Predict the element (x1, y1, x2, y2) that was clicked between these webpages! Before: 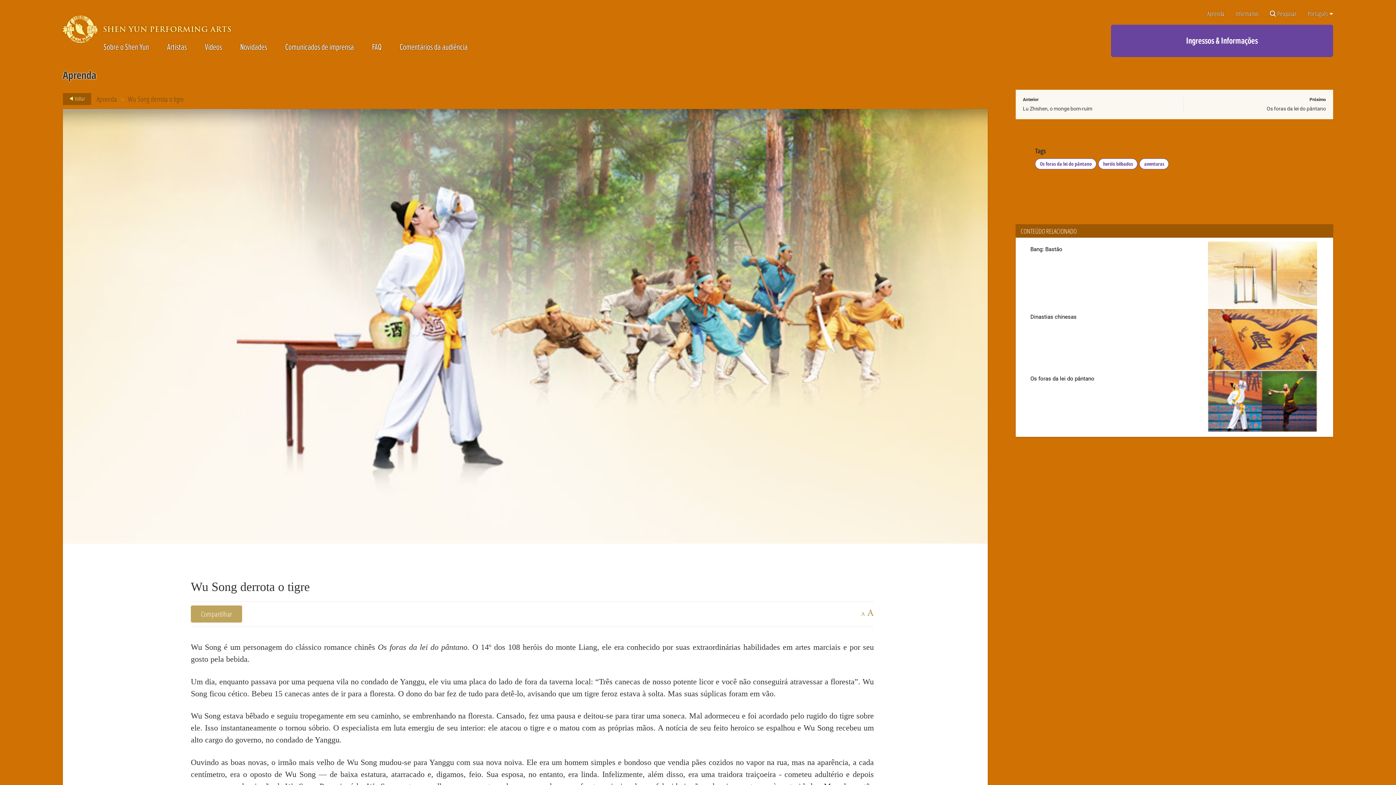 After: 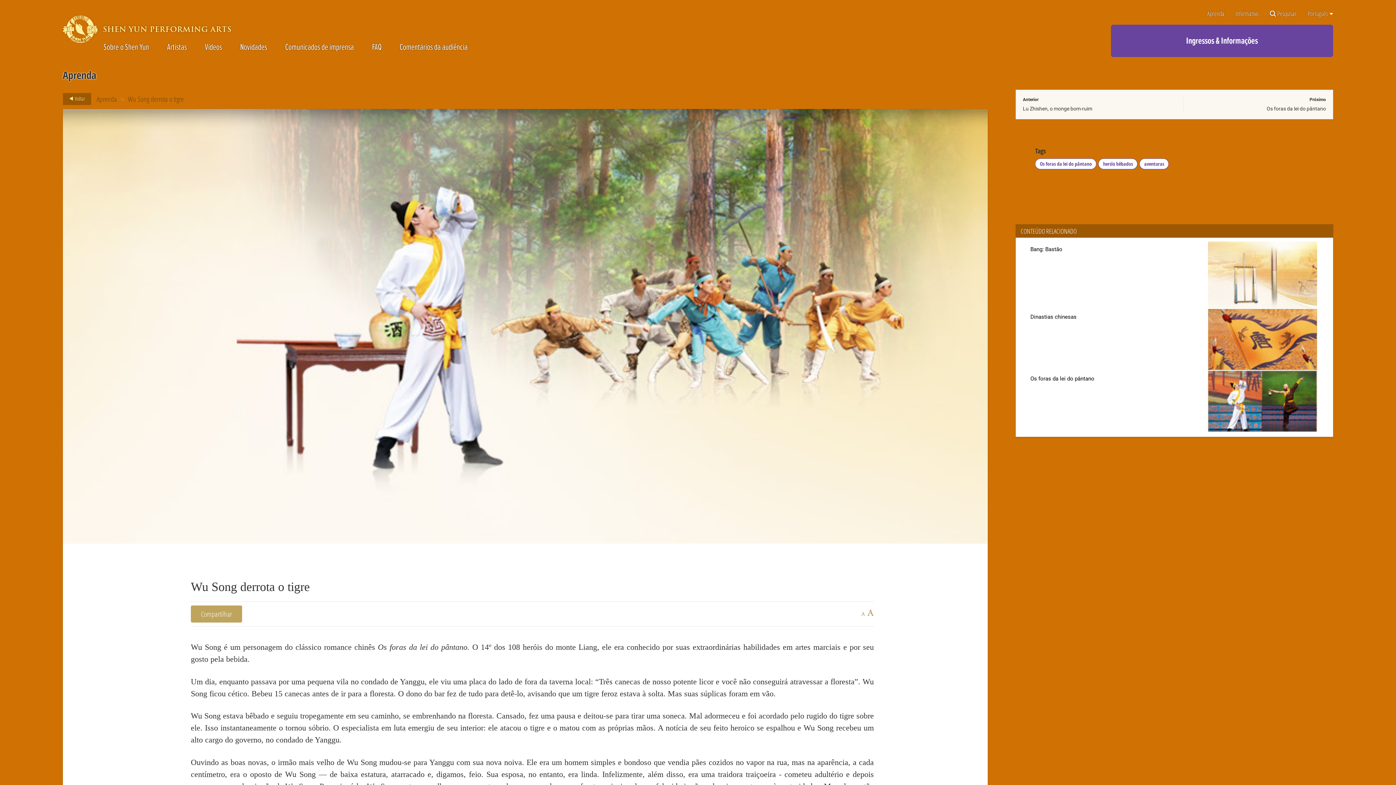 Action: bbox: (127, 94, 183, 104) label: Wu Song derrota o tigre